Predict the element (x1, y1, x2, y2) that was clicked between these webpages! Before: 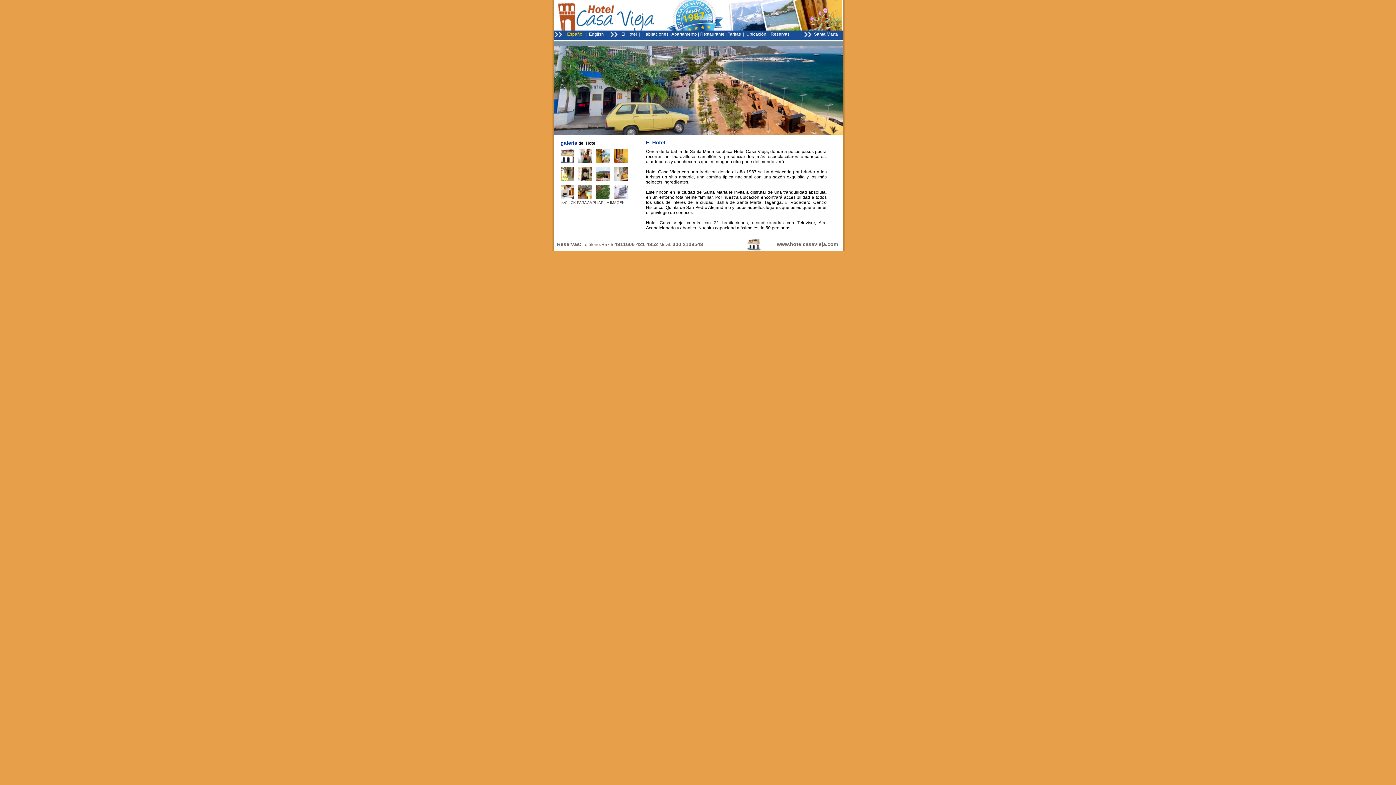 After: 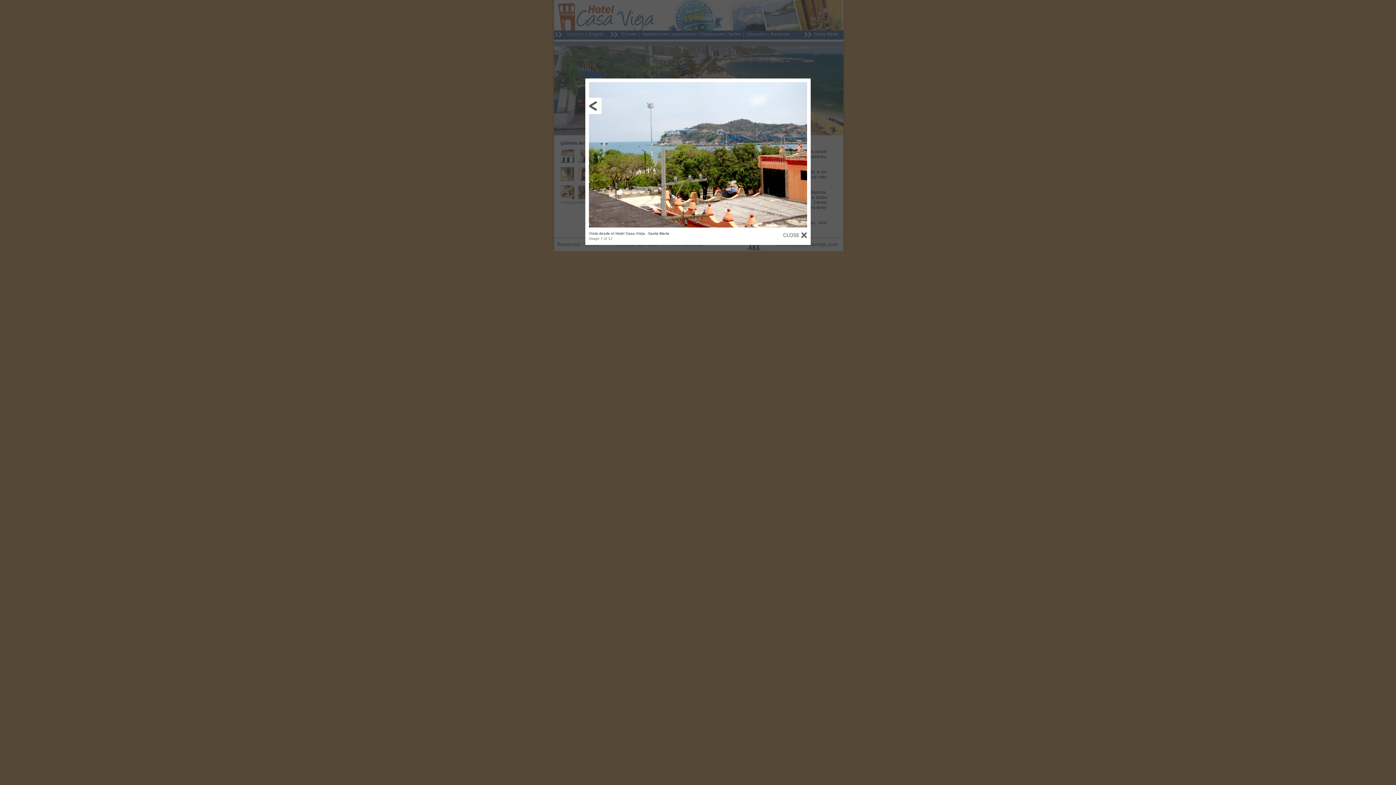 Action: bbox: (596, 176, 610, 182)